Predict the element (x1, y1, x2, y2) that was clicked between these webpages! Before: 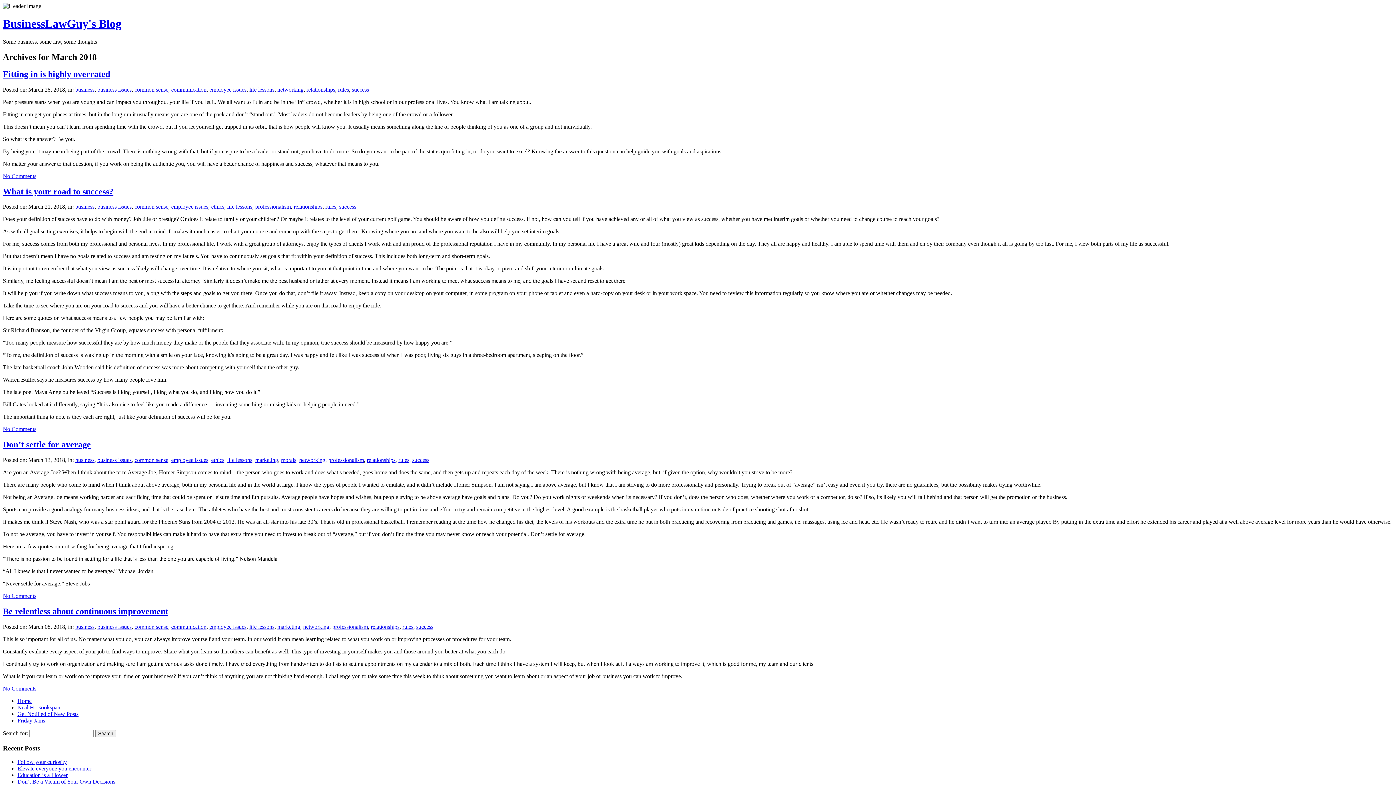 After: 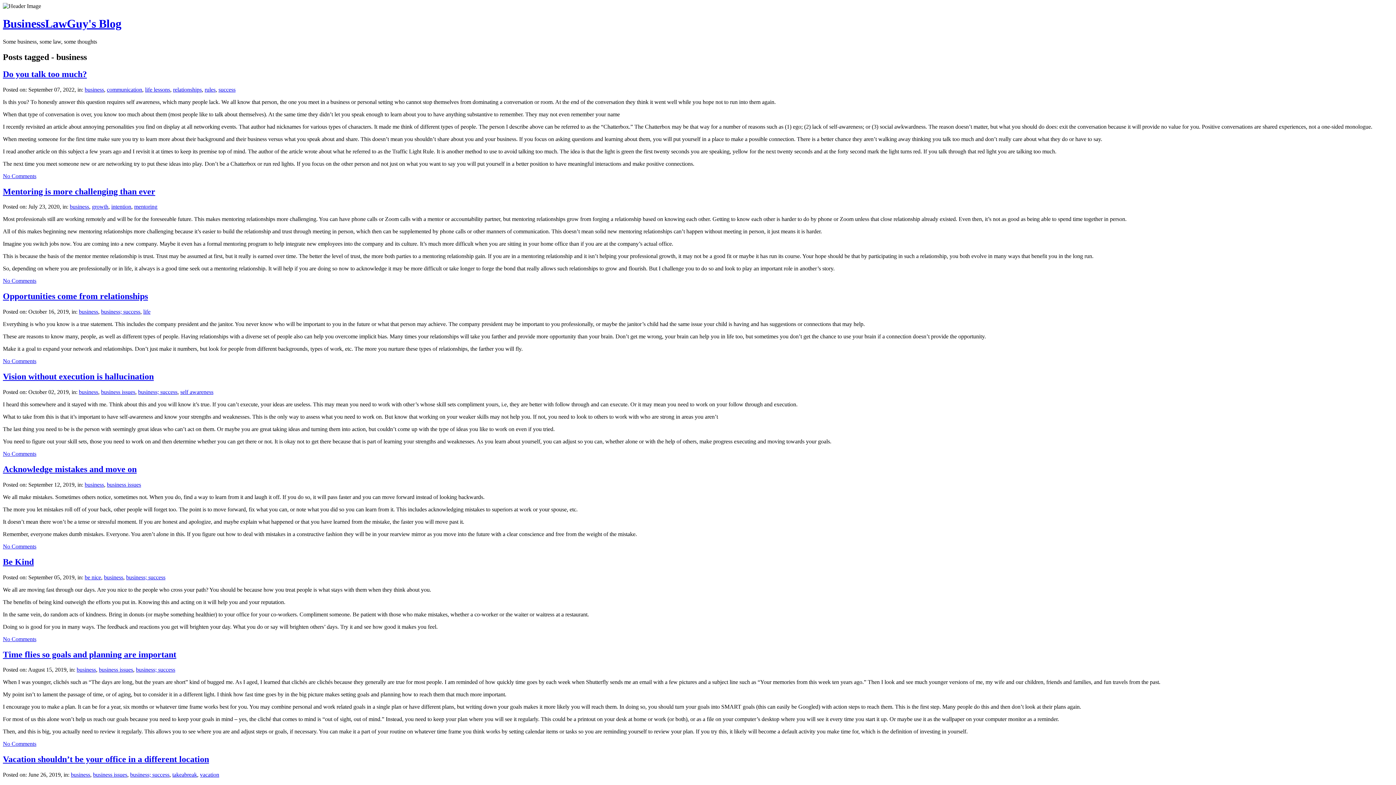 Action: label: business bbox: (75, 457, 94, 463)